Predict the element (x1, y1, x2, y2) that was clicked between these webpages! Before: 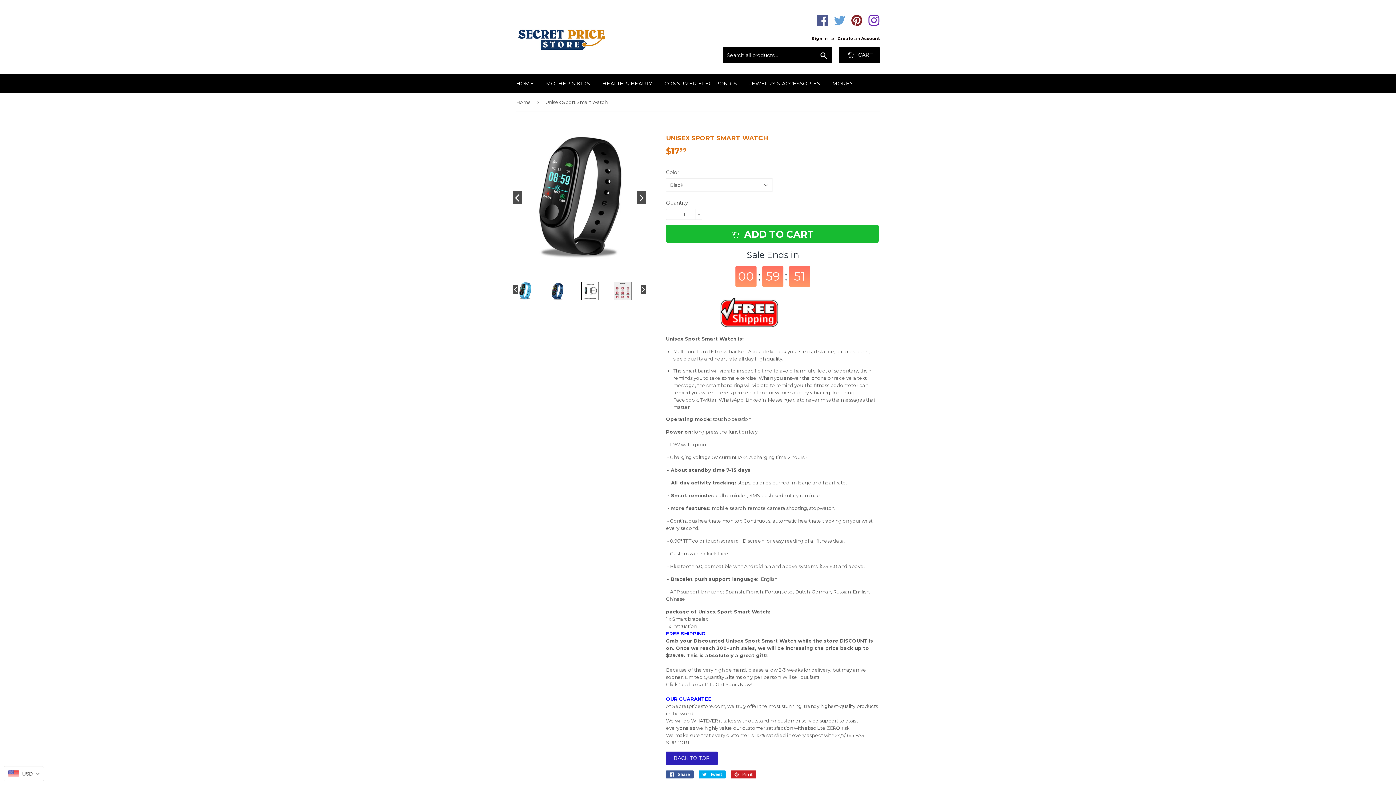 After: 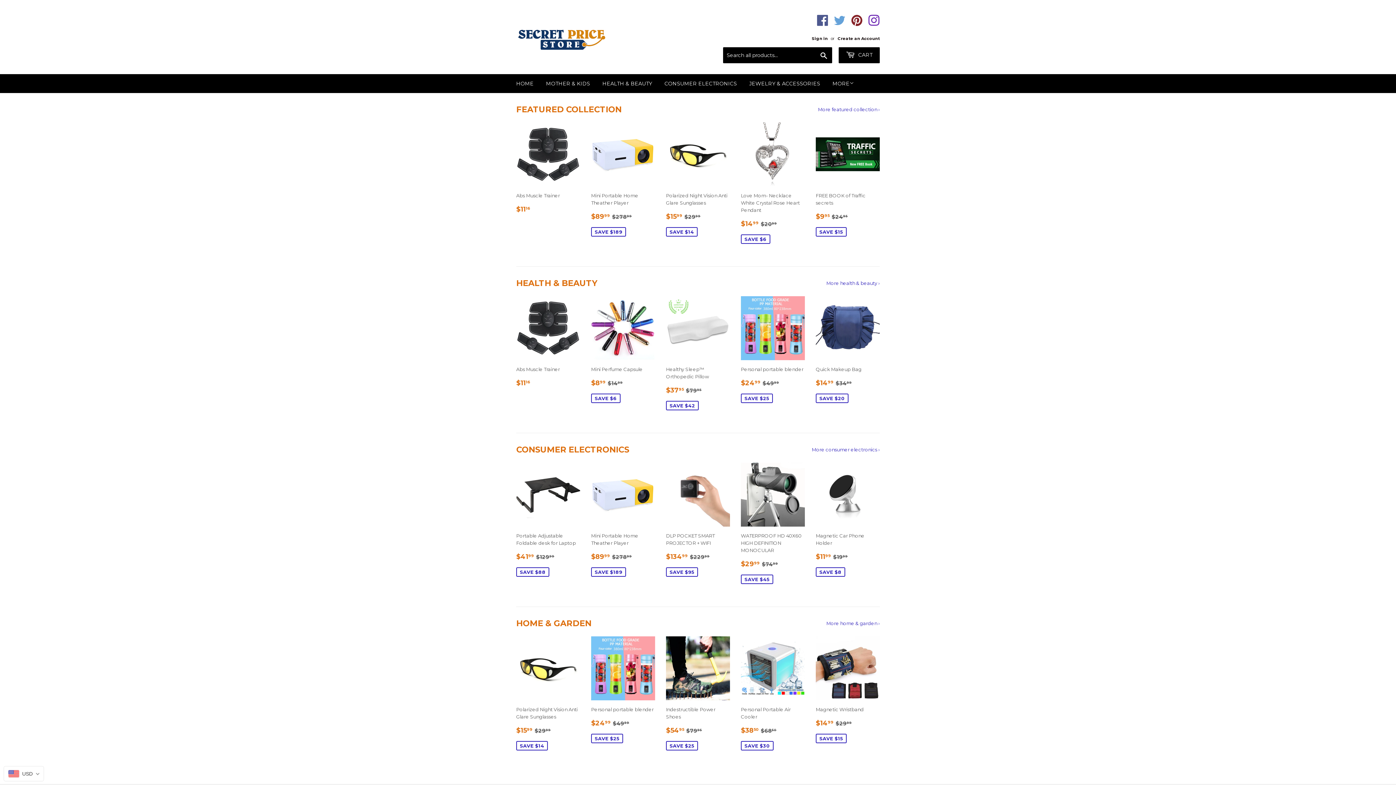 Action: bbox: (516, 93, 533, 111) label: Home